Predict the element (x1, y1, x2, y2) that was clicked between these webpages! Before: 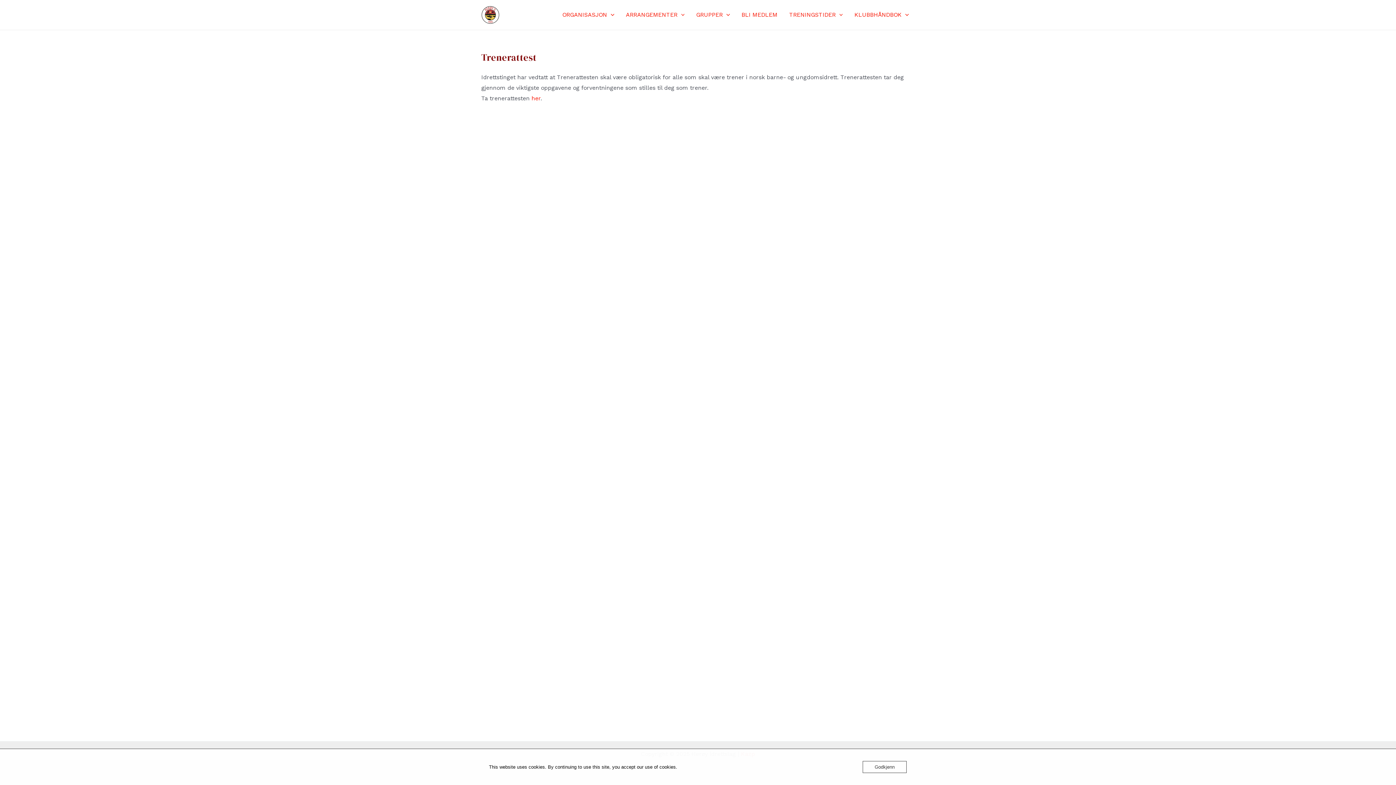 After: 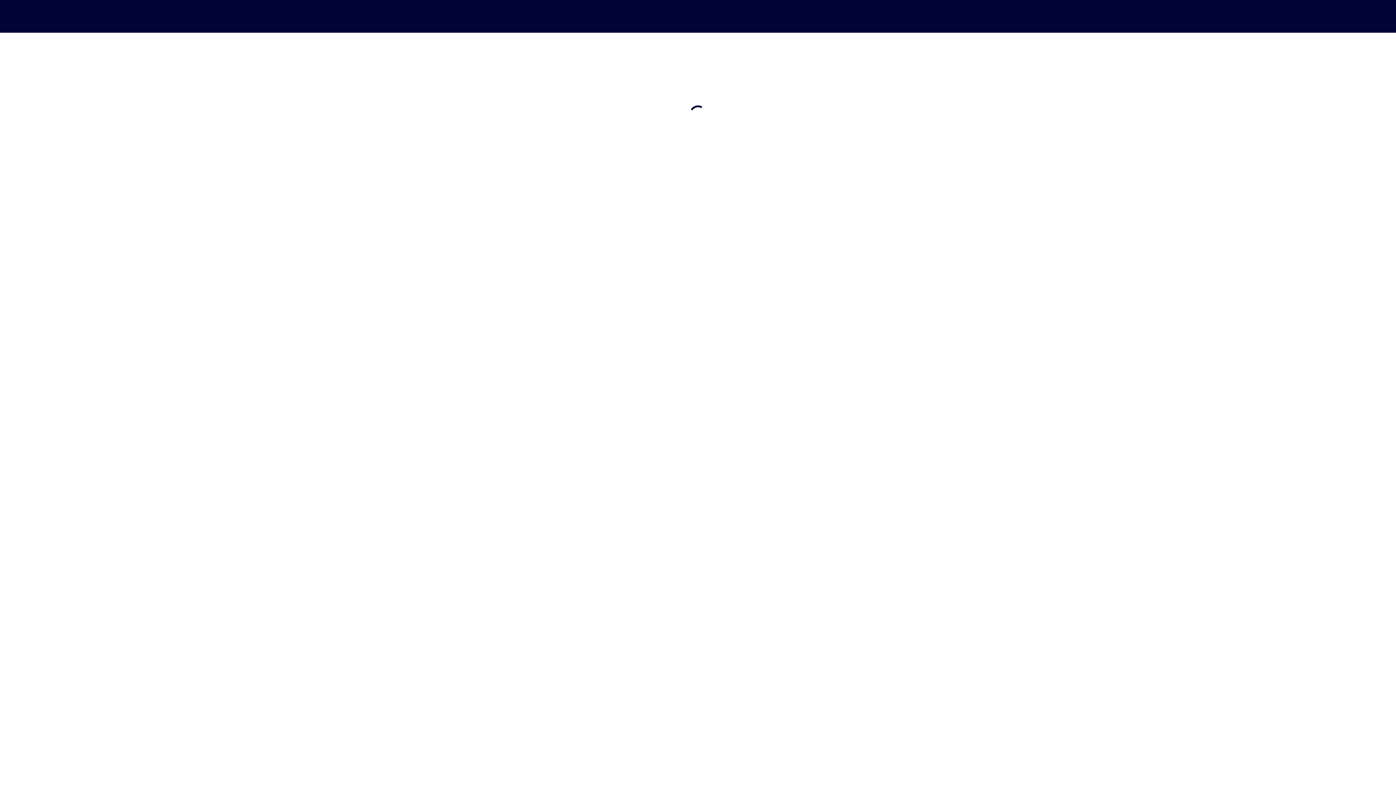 Action: label: her bbox: (531, 94, 540, 101)